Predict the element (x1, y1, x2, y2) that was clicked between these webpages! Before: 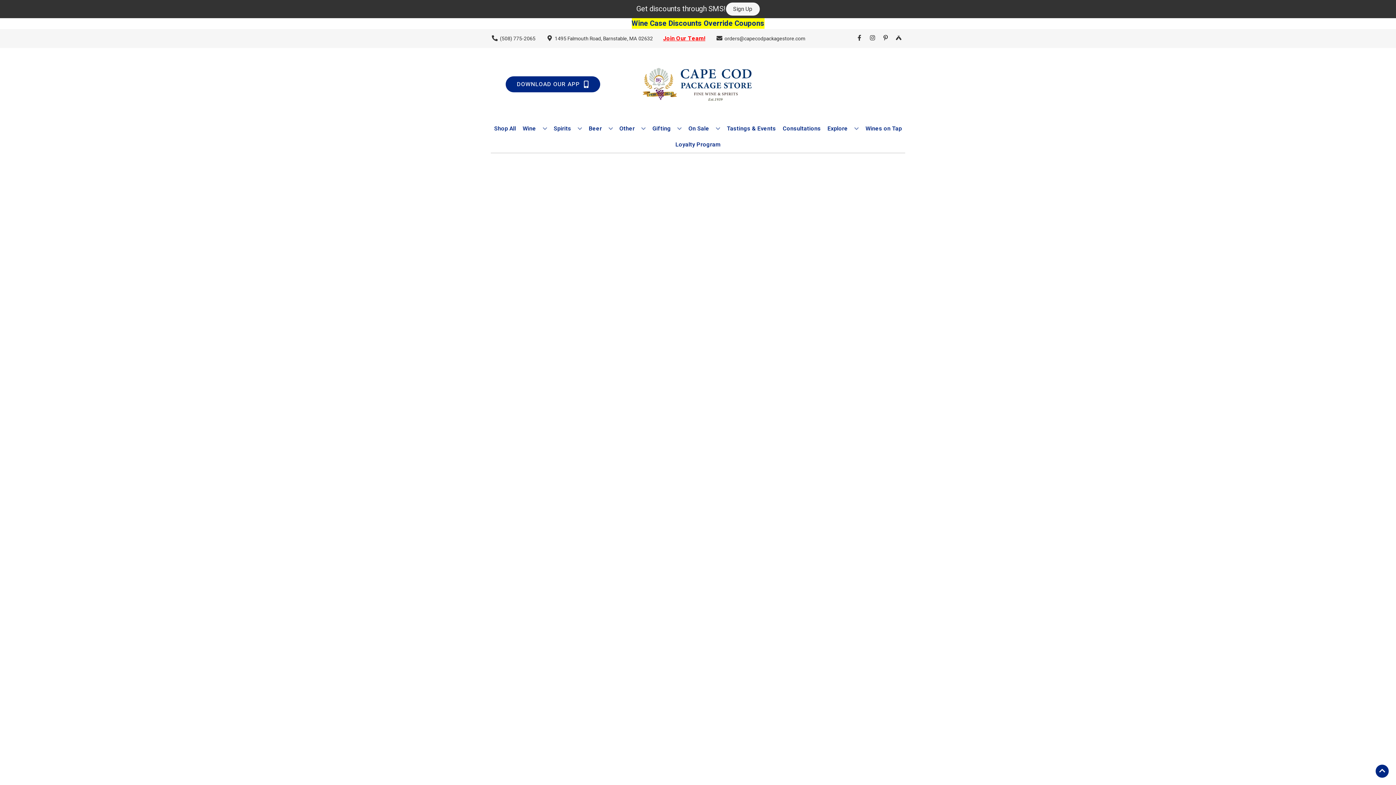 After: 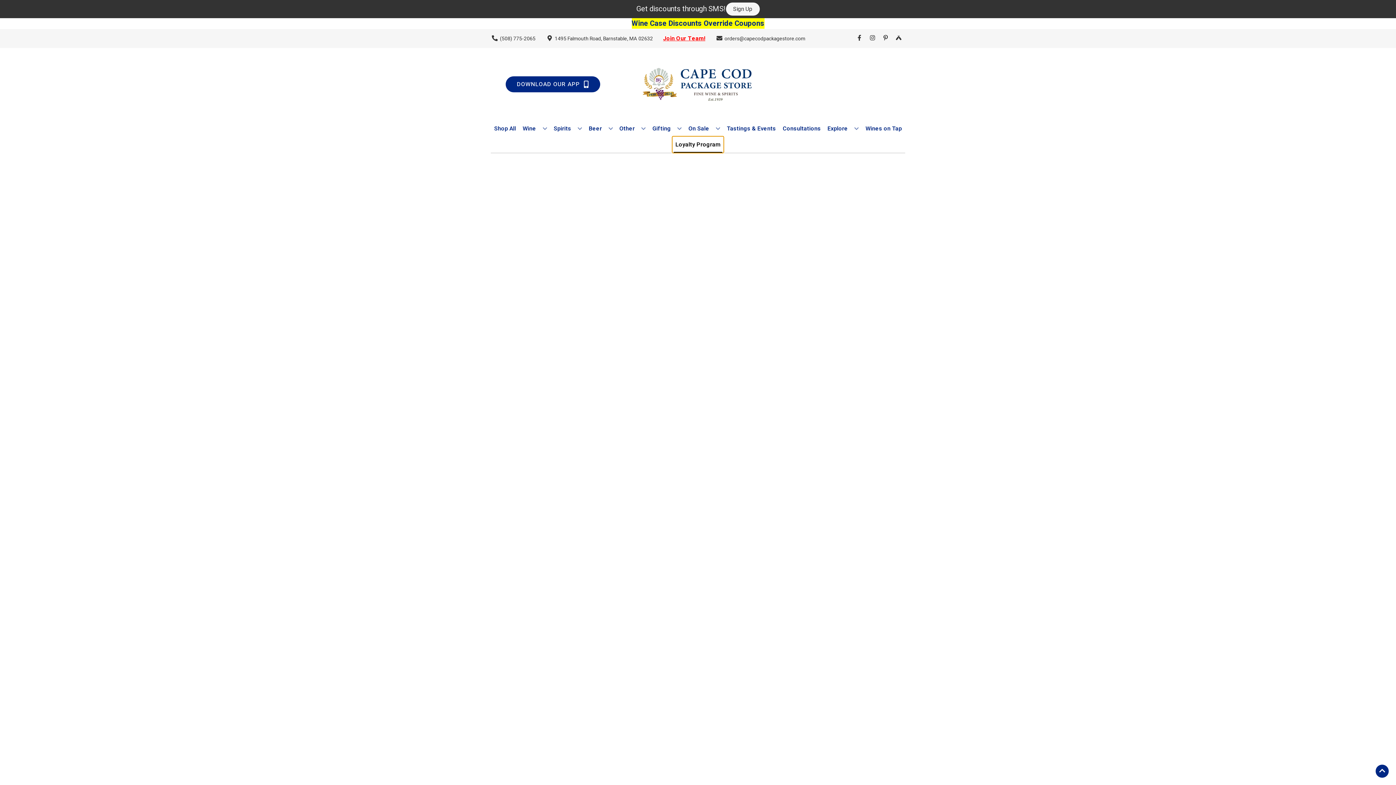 Action: label: Loyalty Program bbox: (672, 136, 723, 152)